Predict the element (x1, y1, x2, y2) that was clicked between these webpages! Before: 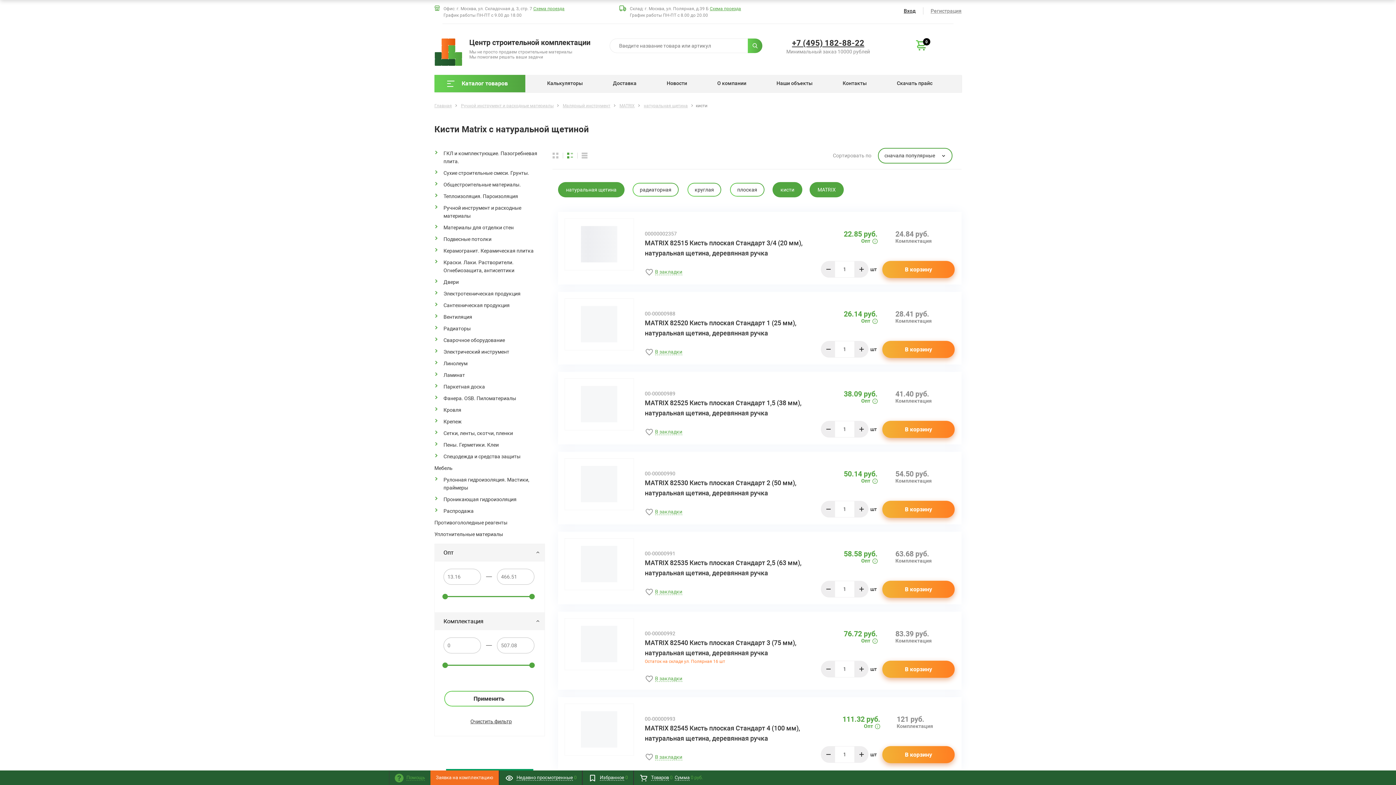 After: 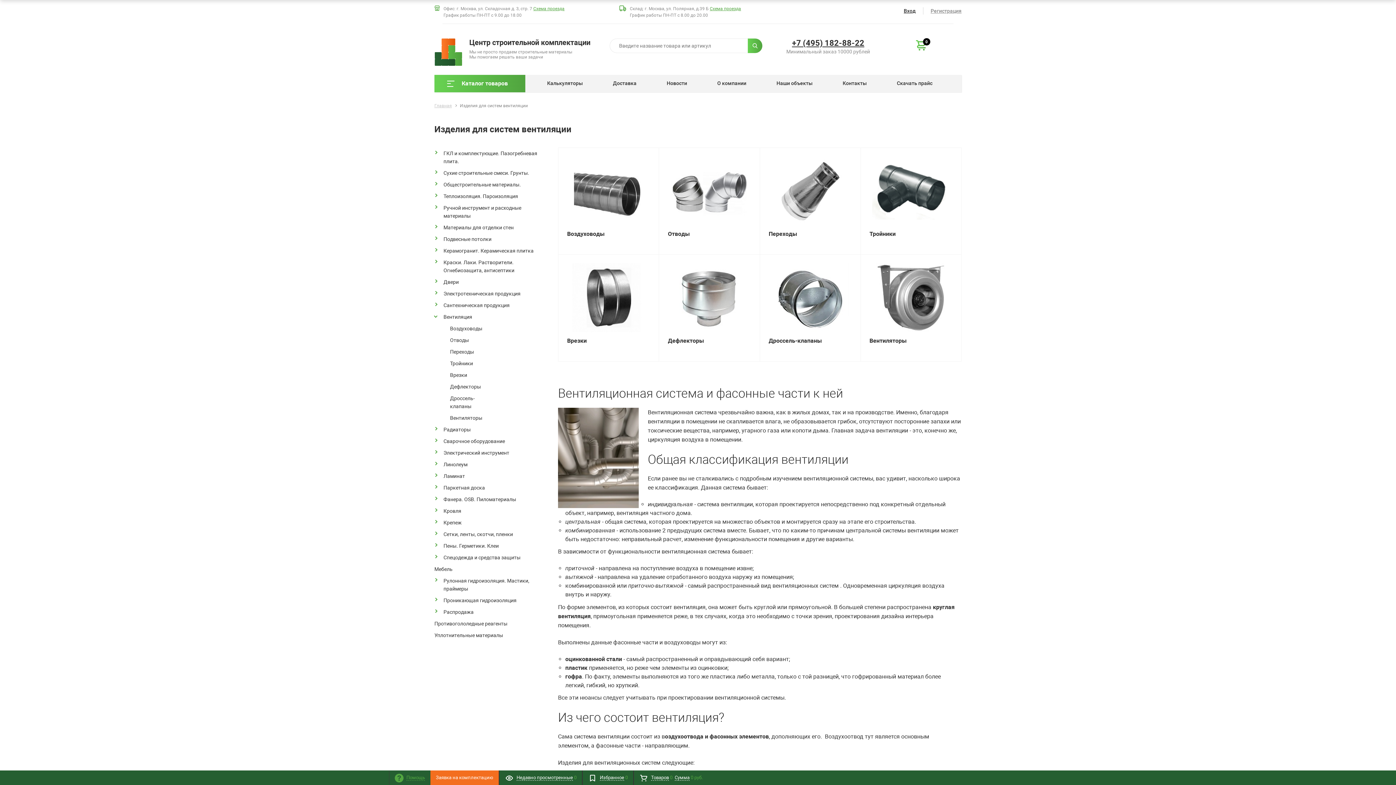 Action: bbox: (443, 311, 543, 322) label: Вентиляция